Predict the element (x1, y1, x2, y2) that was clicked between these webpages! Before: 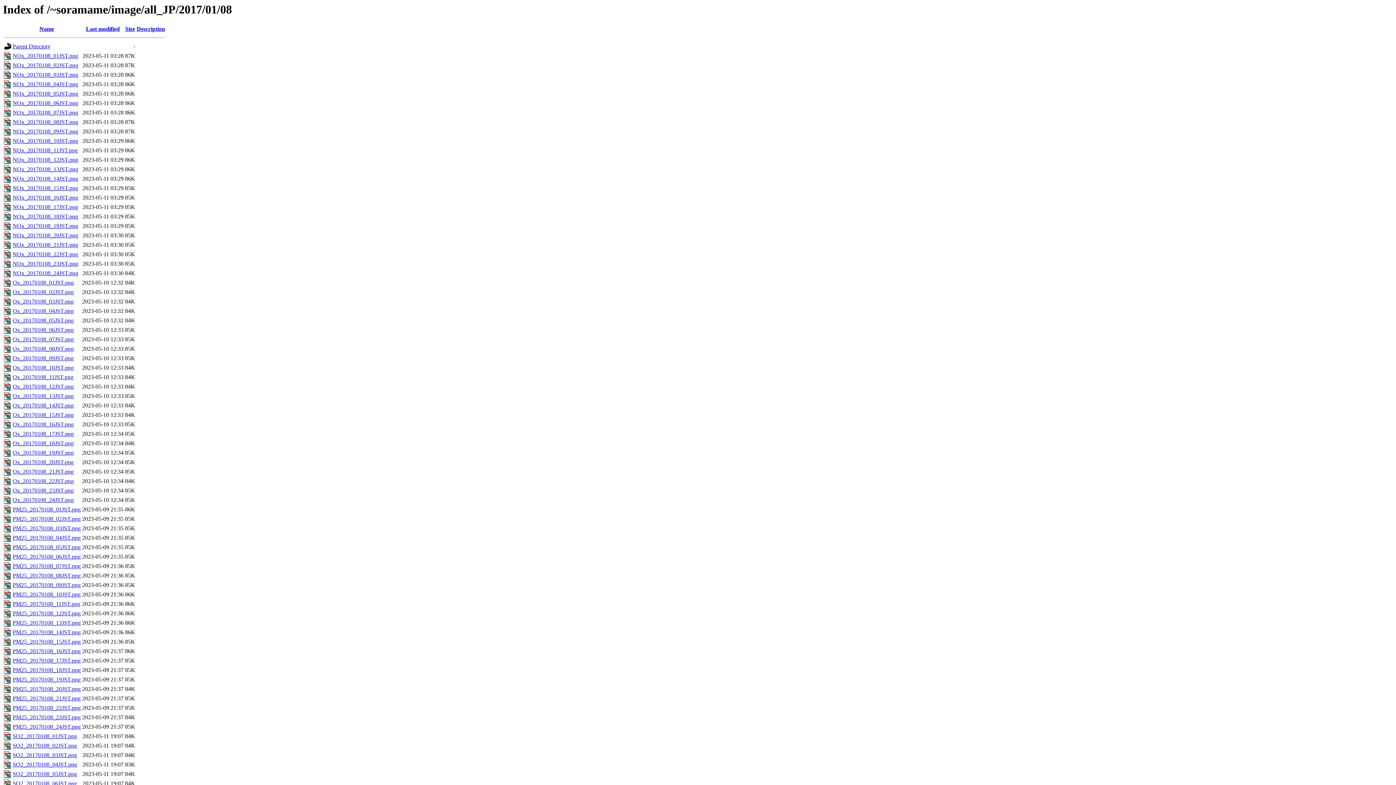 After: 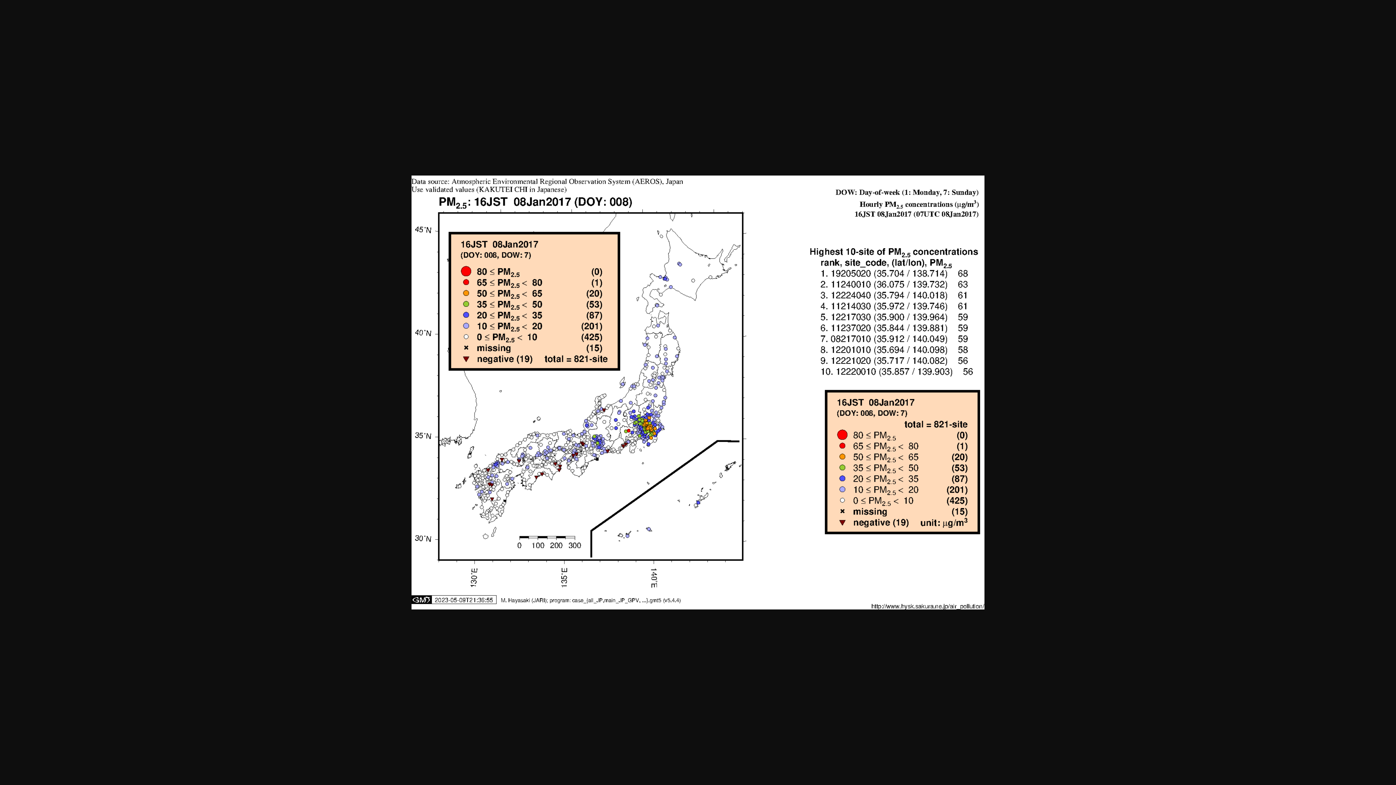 Action: bbox: (12, 648, 80, 654) label: PM25_20170108_16JST.png